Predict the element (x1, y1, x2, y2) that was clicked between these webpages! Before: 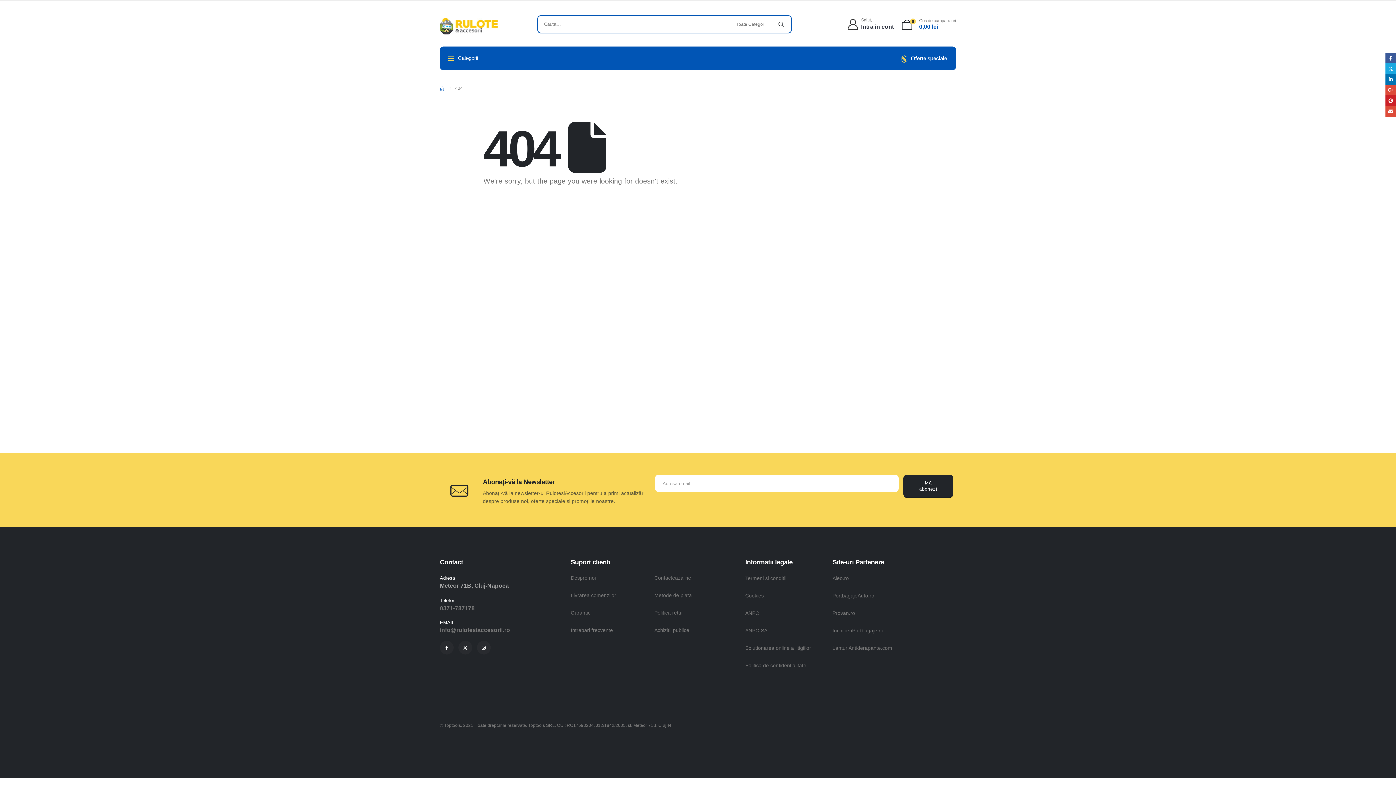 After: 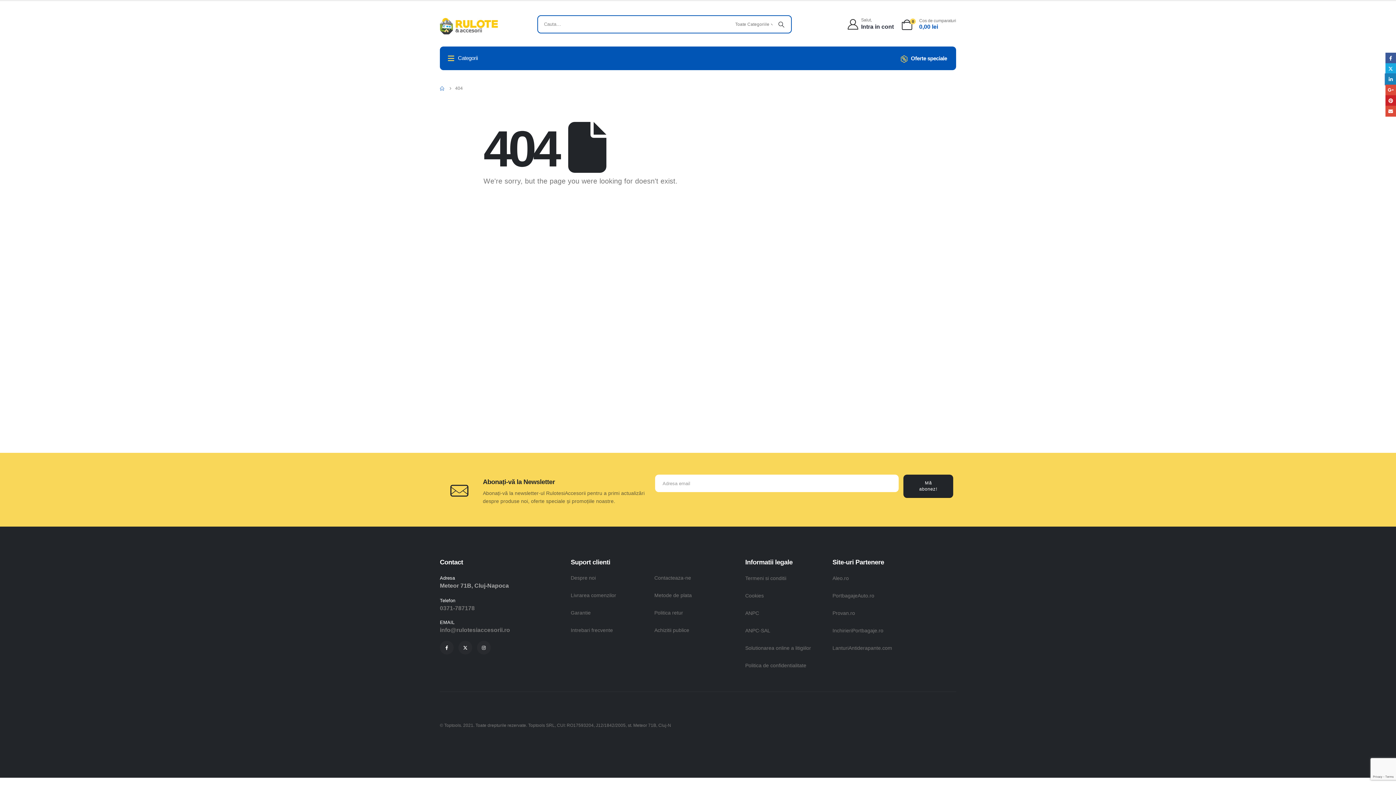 Action: label: LinkedIn bbox: (1385, 74, 1396, 84)